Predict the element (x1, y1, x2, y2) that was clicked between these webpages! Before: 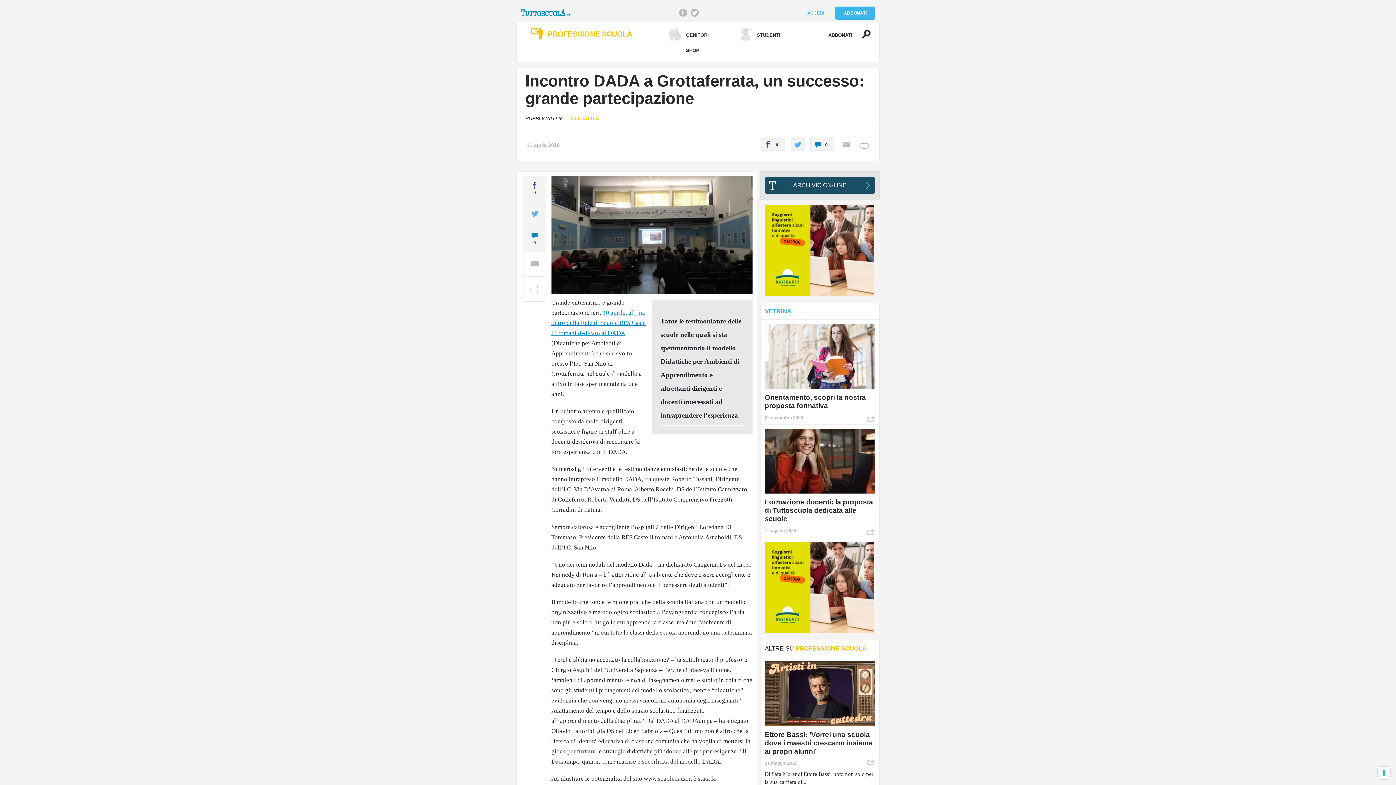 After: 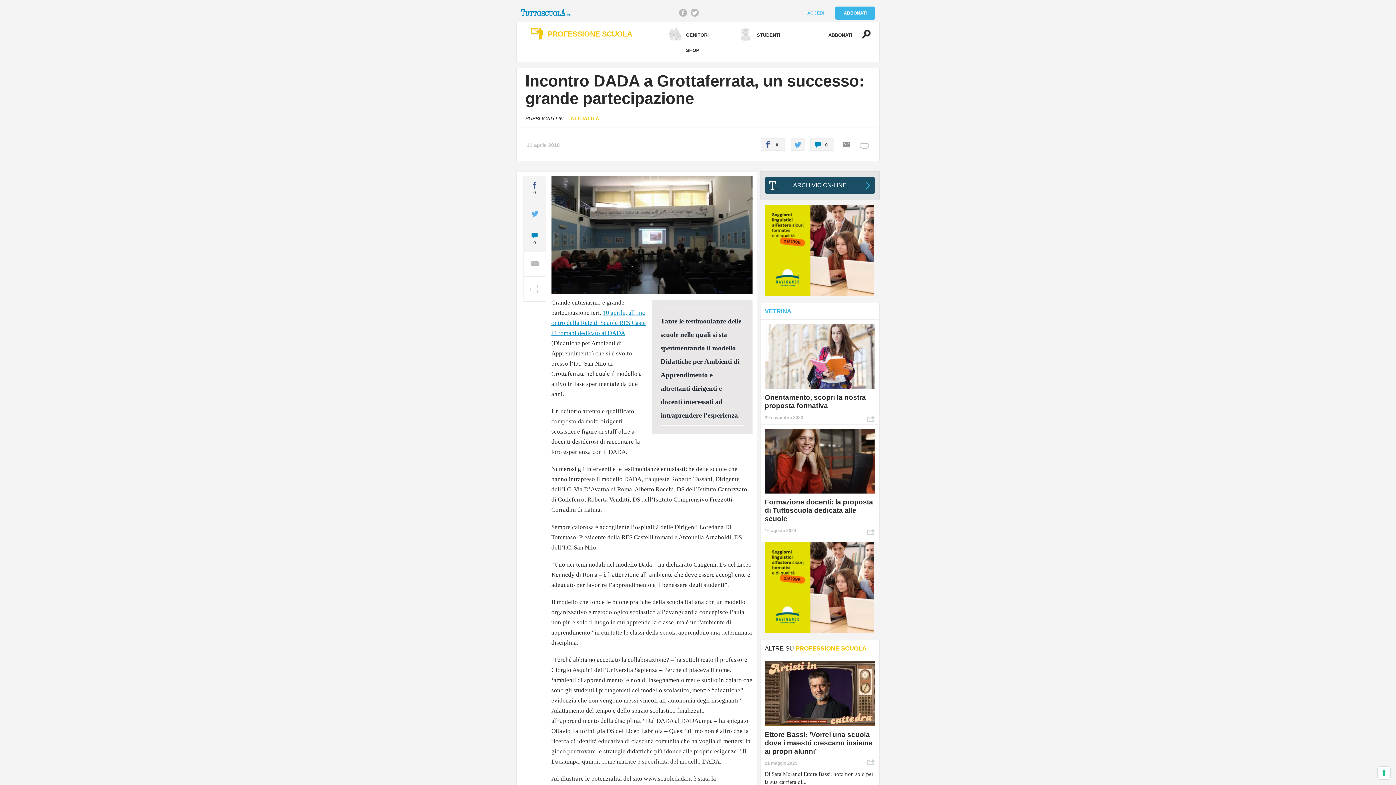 Action: label: Condividi per email bbox: (840, 138, 852, 150)